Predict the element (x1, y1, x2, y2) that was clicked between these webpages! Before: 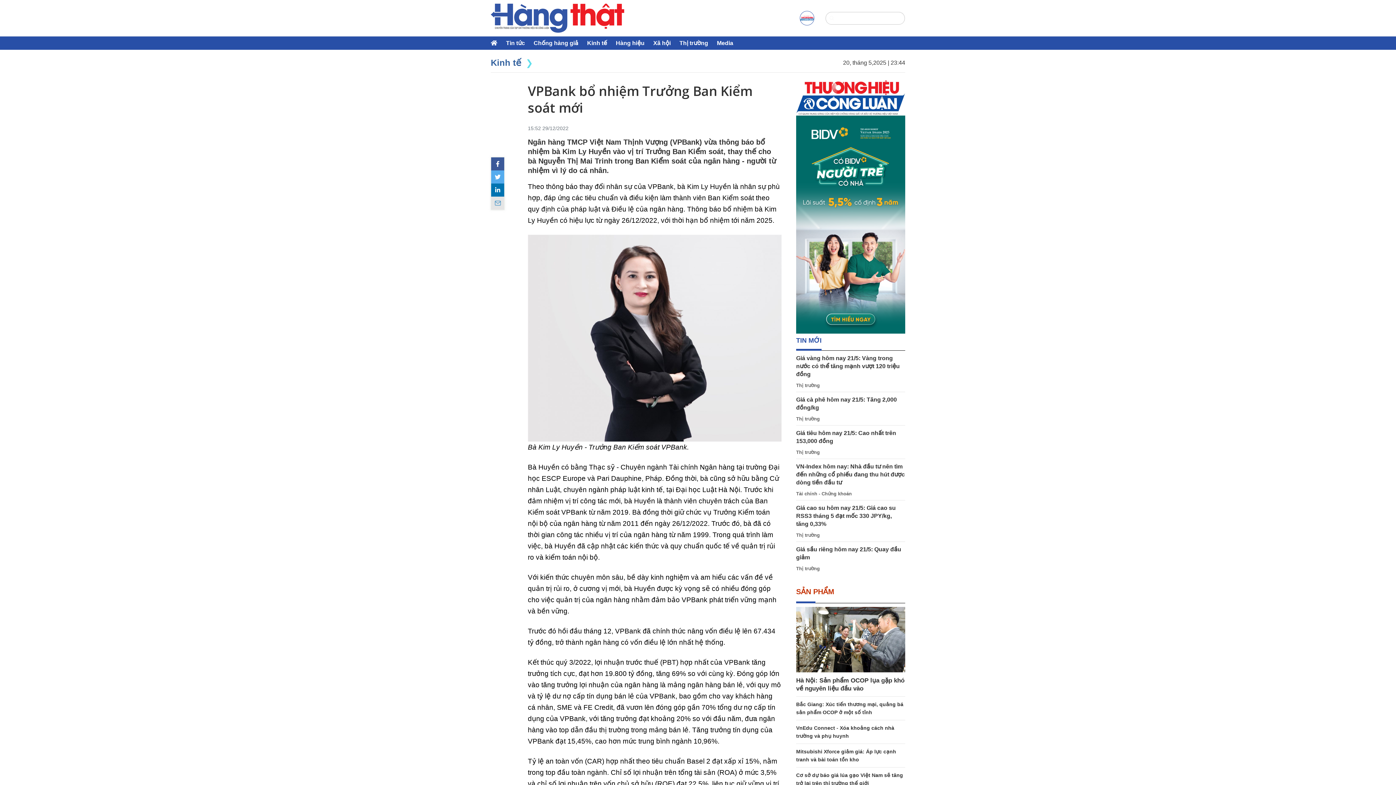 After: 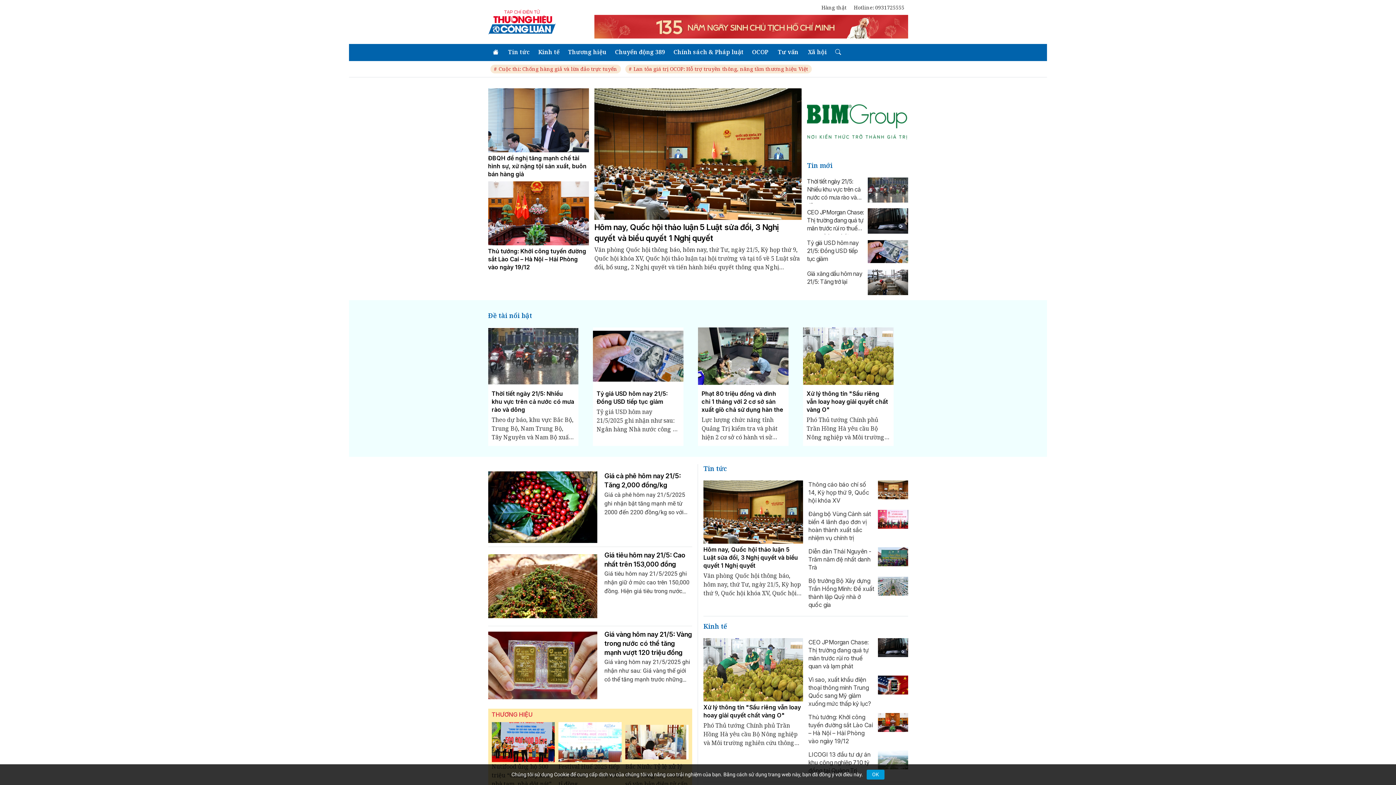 Action: bbox: (796, 79, 905, 115)